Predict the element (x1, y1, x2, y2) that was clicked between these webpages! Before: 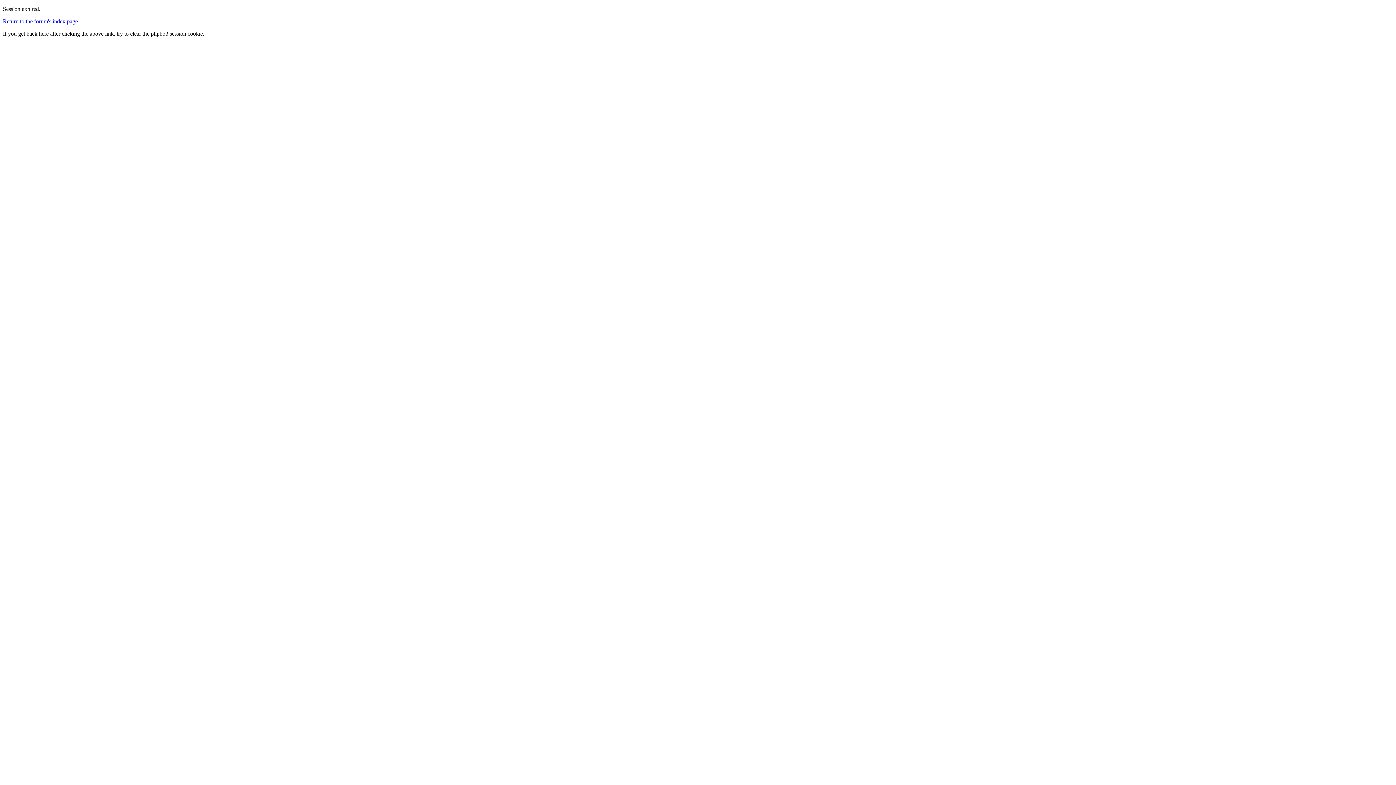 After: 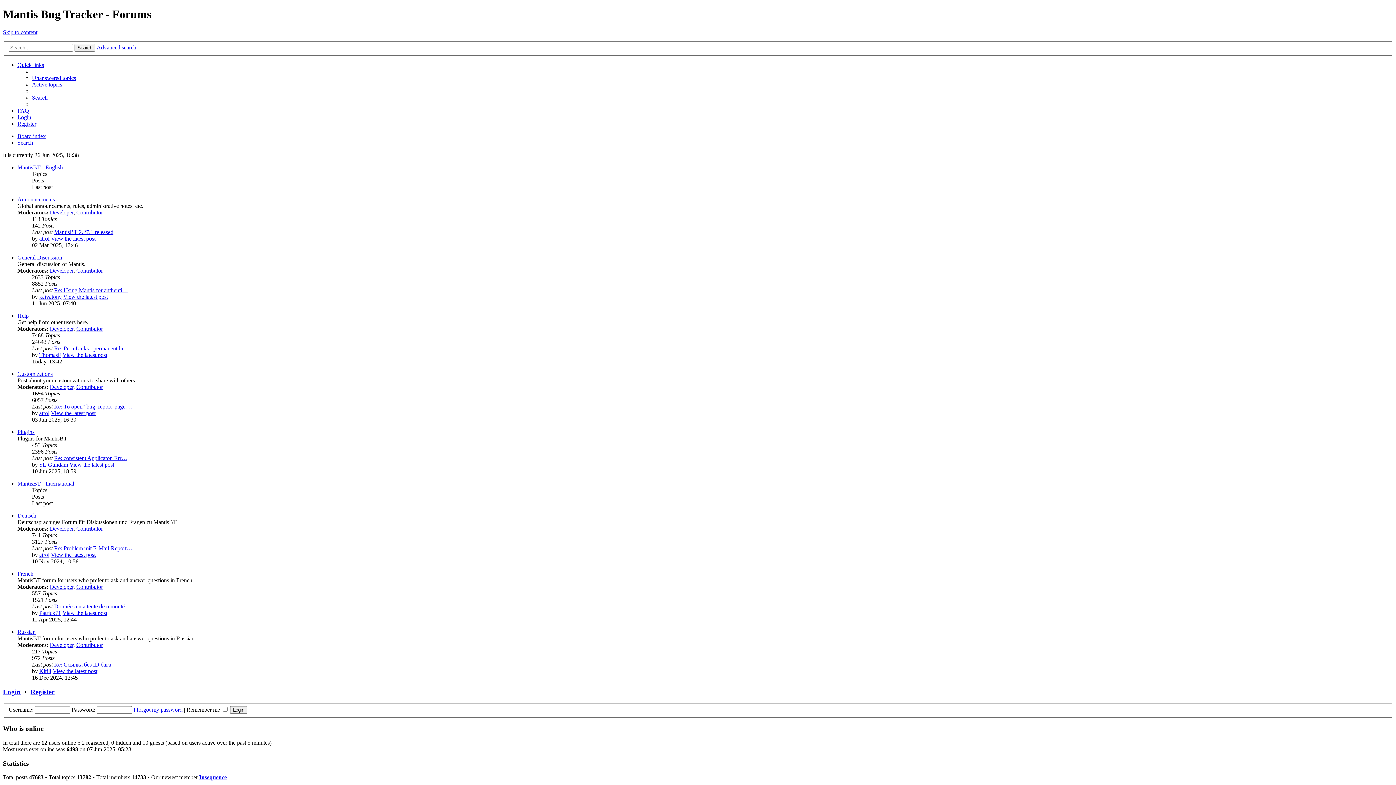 Action: label: Return to the forum's index page bbox: (2, 18, 77, 24)